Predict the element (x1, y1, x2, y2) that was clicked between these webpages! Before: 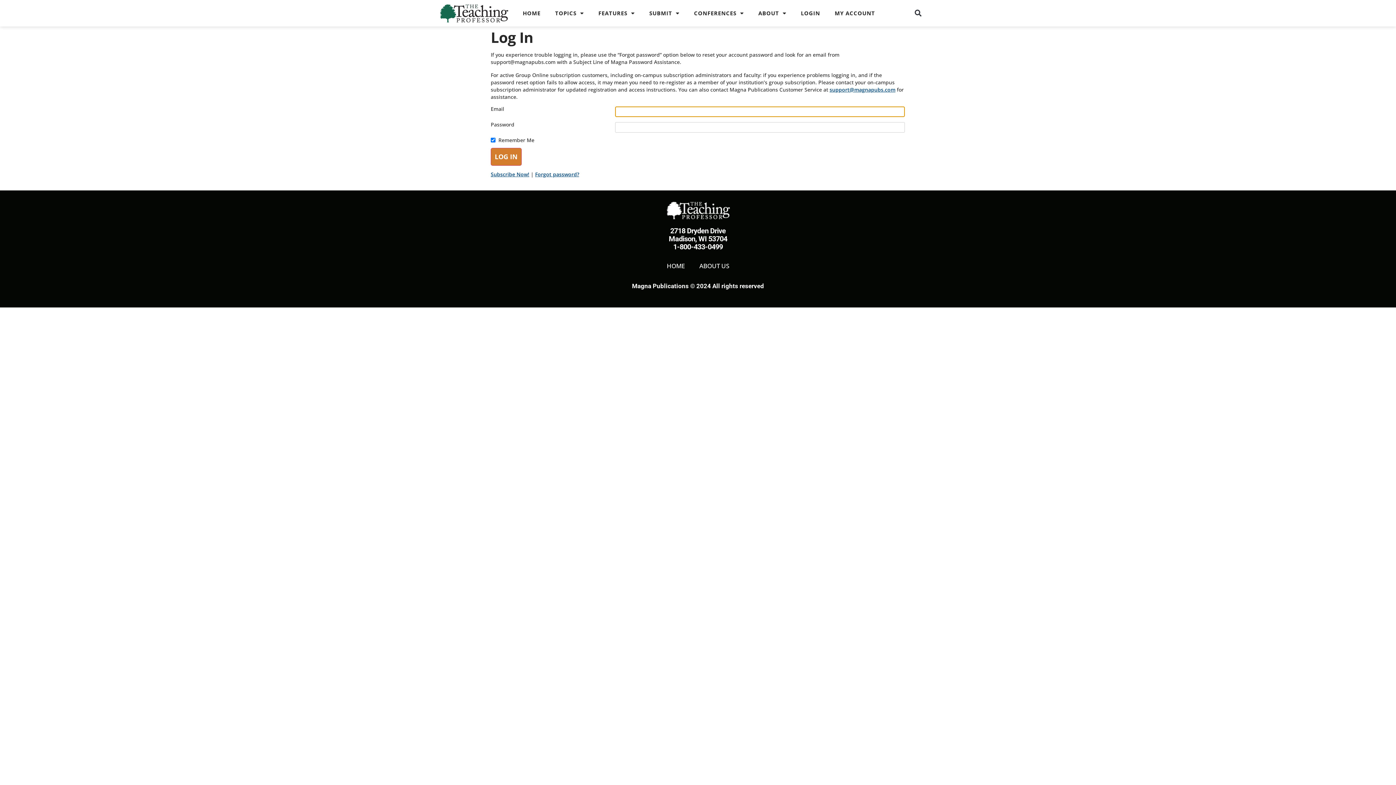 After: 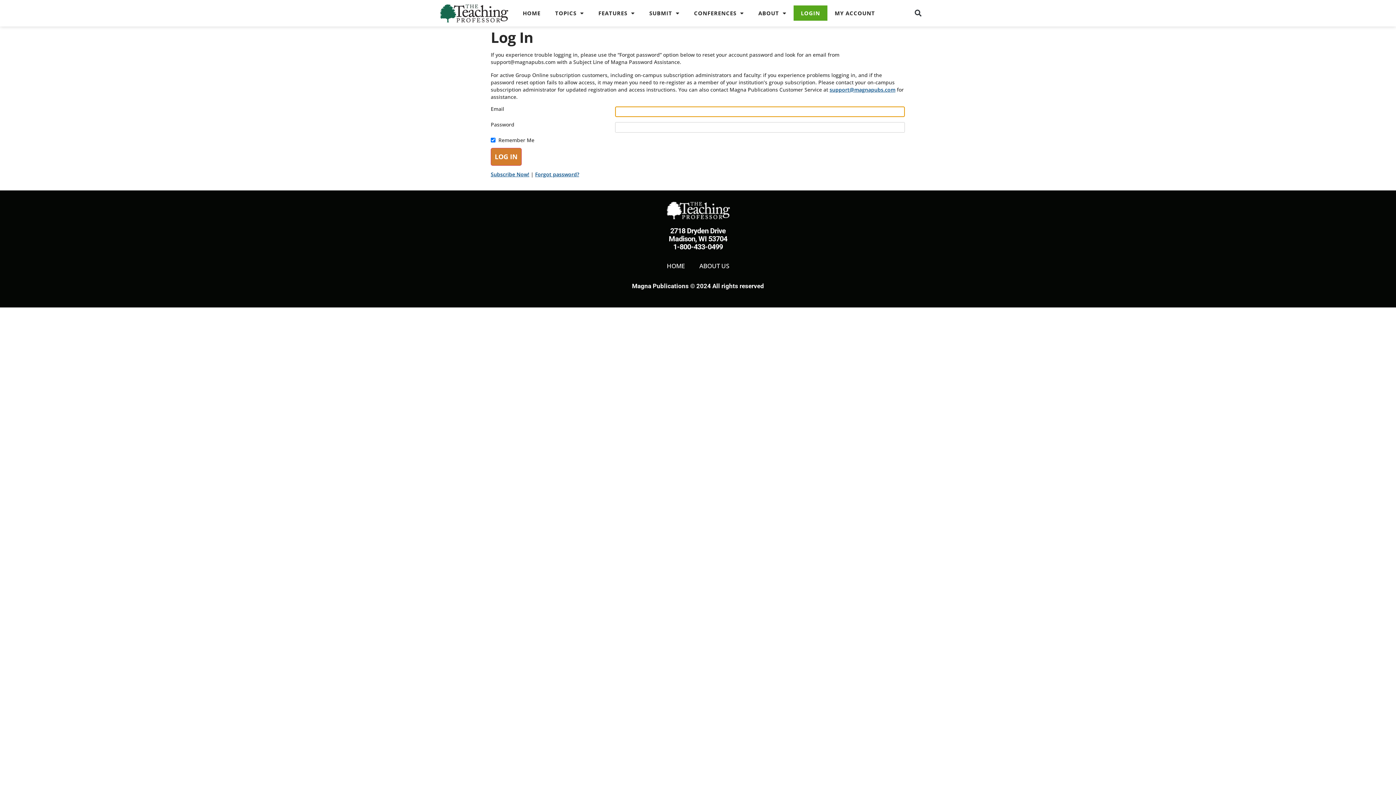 Action: bbox: (793, 5, 827, 20) label: LOGIN